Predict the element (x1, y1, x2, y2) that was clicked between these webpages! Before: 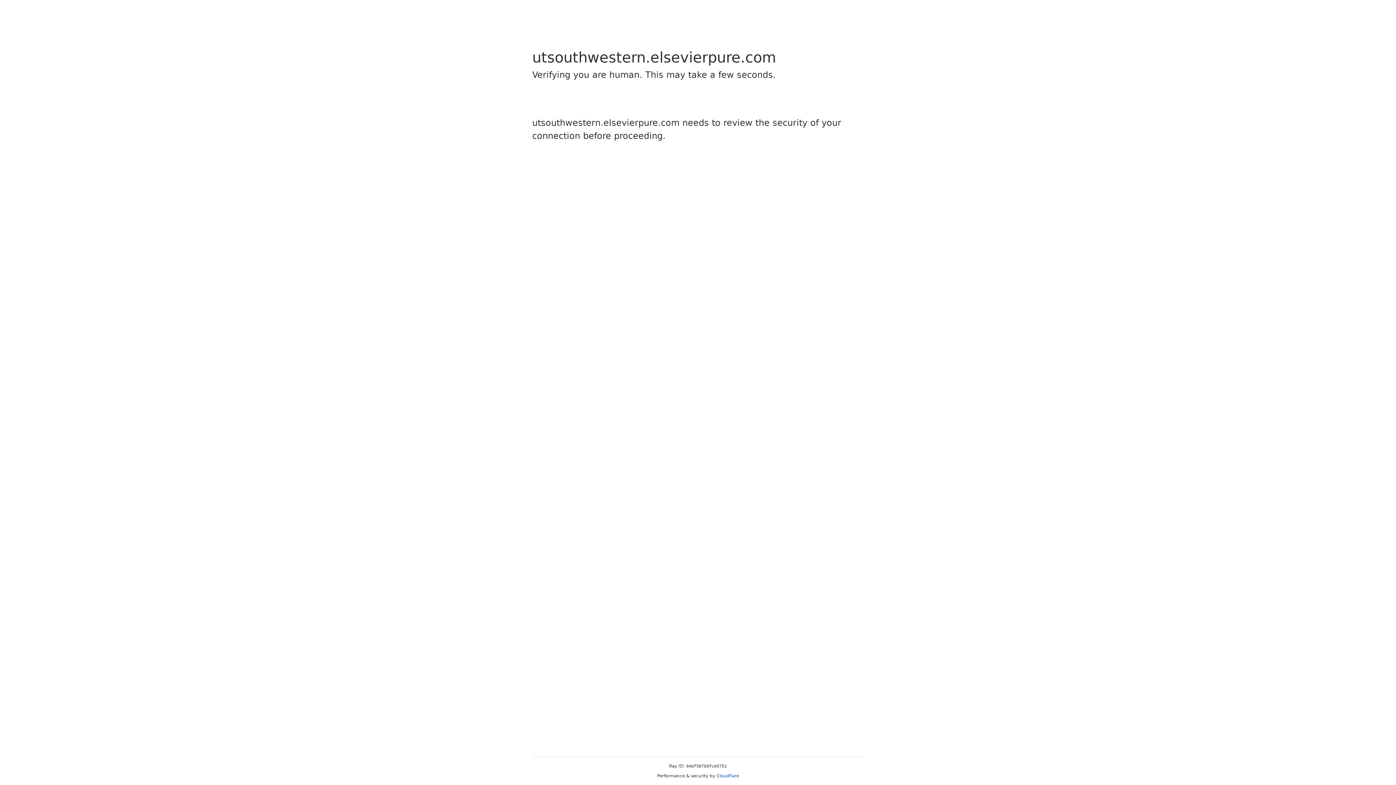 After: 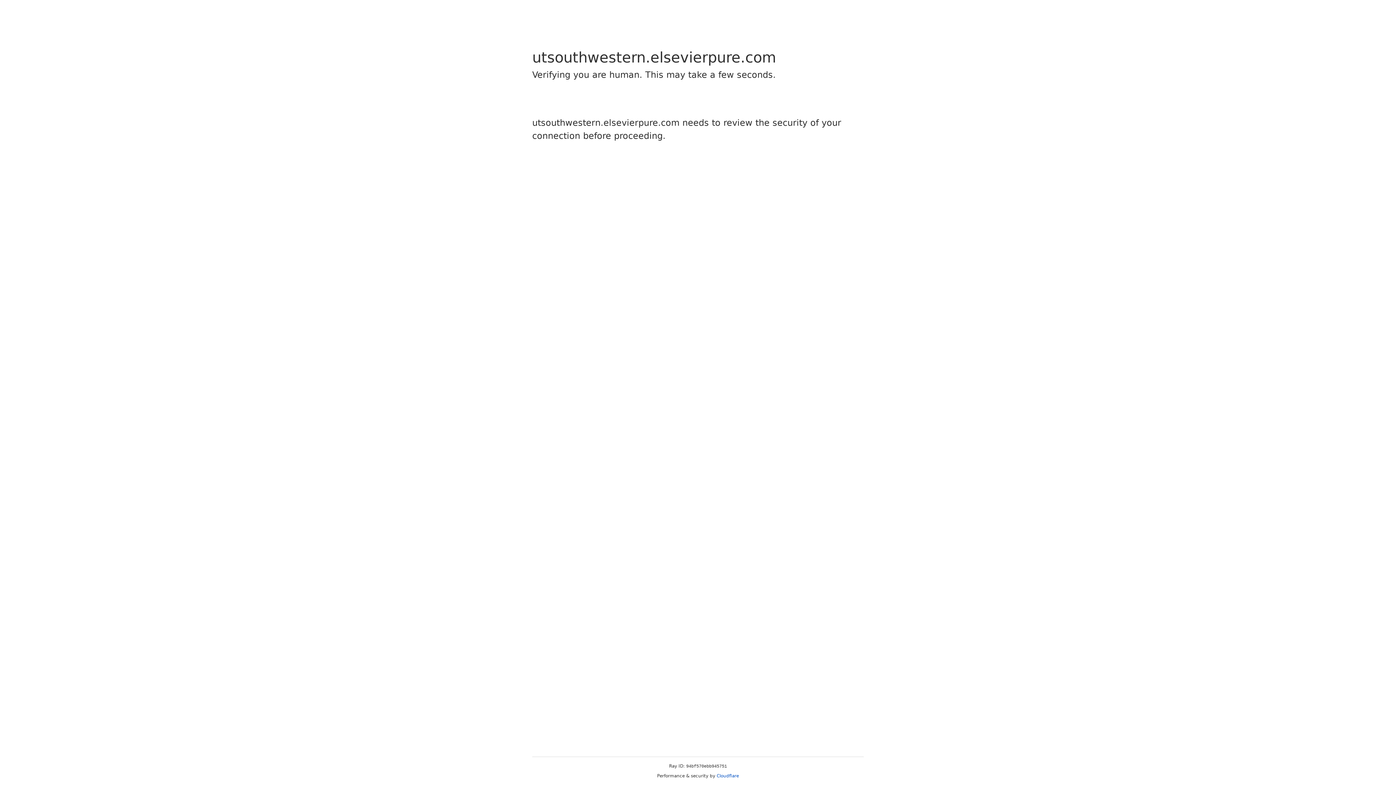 Action: bbox: (716, 773, 739, 778) label: Cloudflare